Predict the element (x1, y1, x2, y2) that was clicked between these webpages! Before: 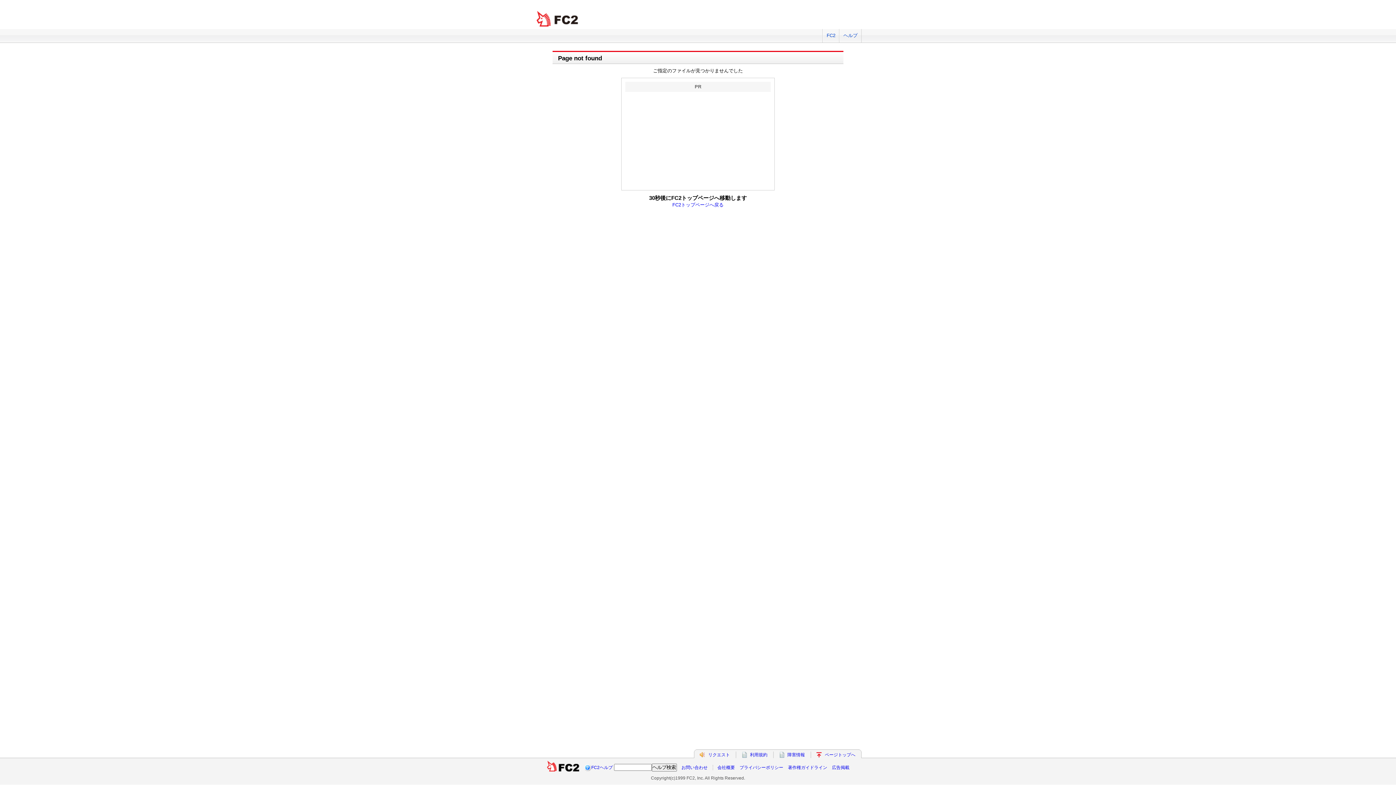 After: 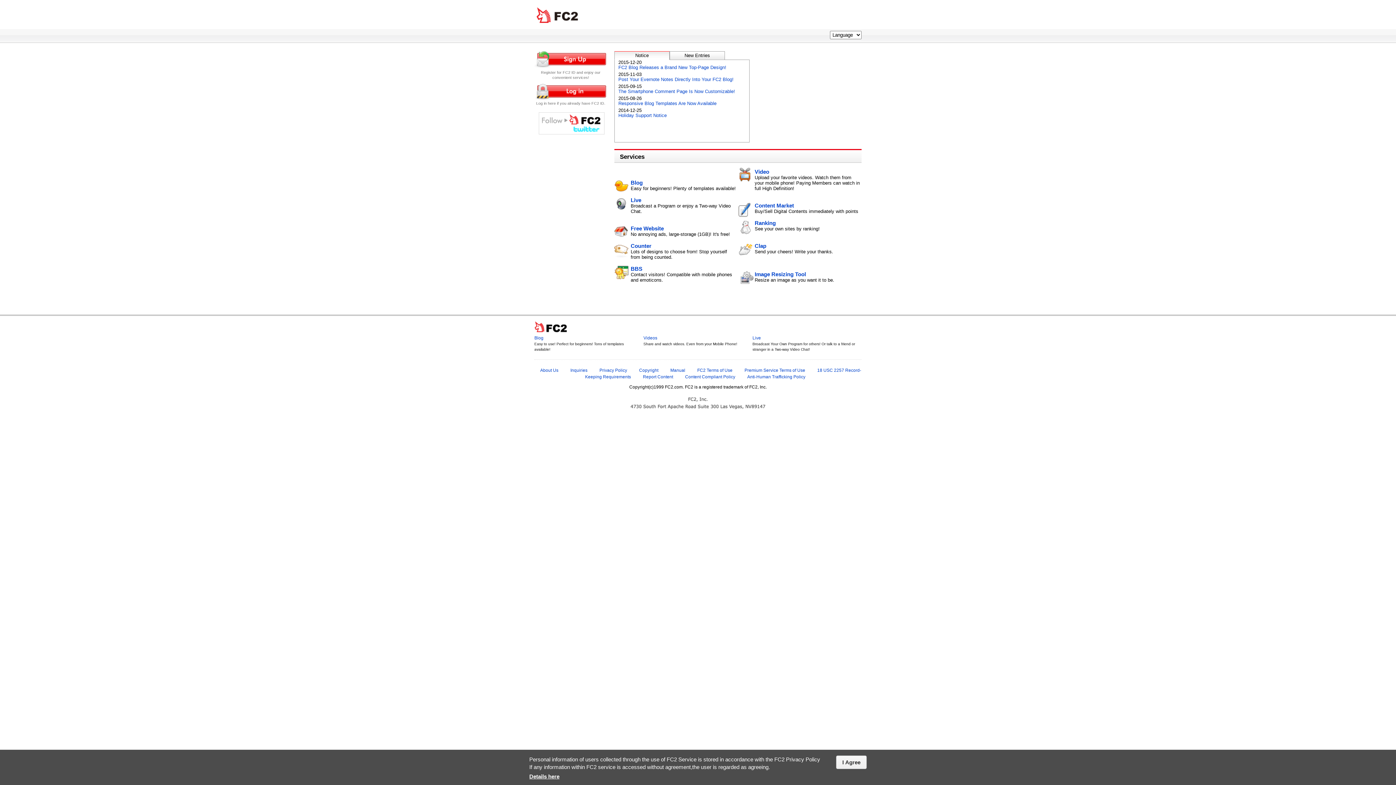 Action: label: FC2 total Web Solutions bbox: (534, 10, 581, 27)